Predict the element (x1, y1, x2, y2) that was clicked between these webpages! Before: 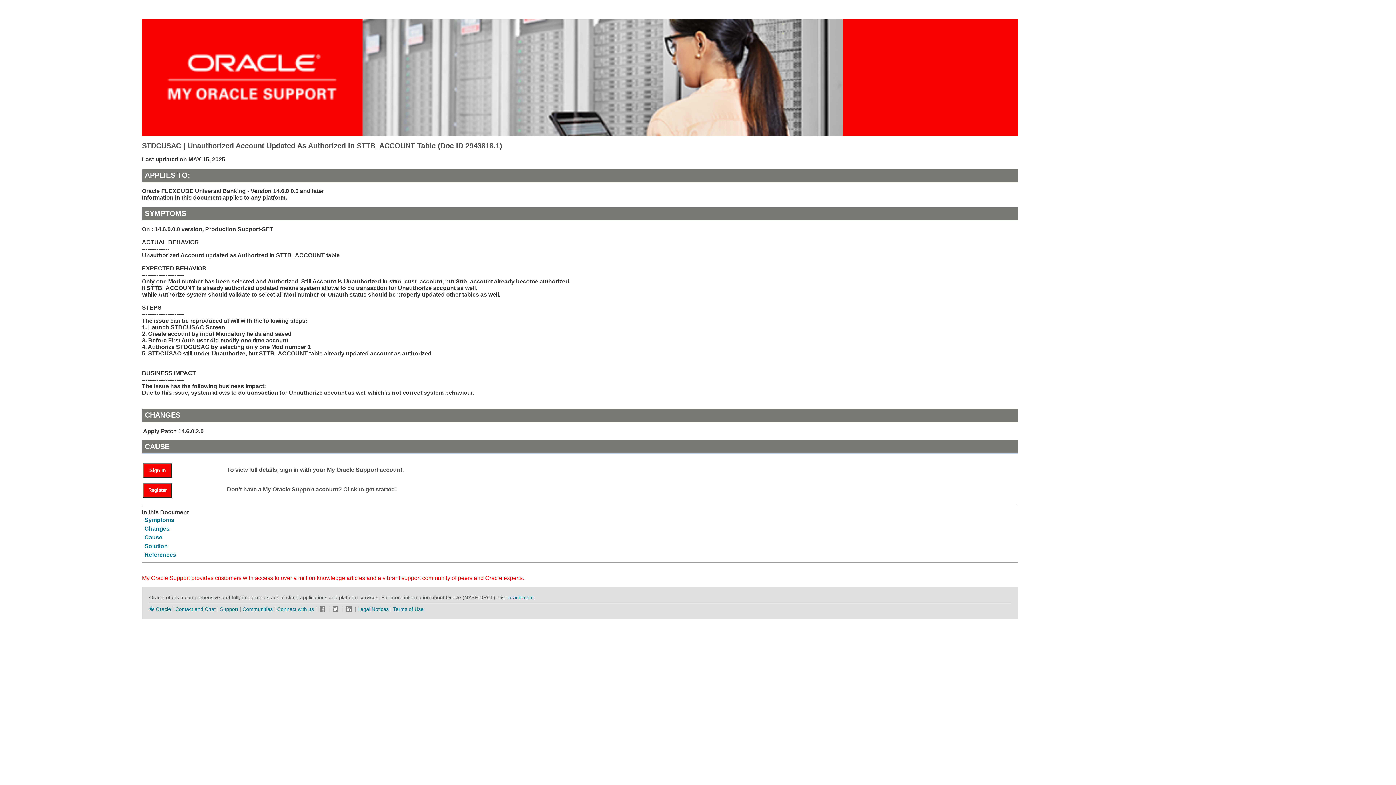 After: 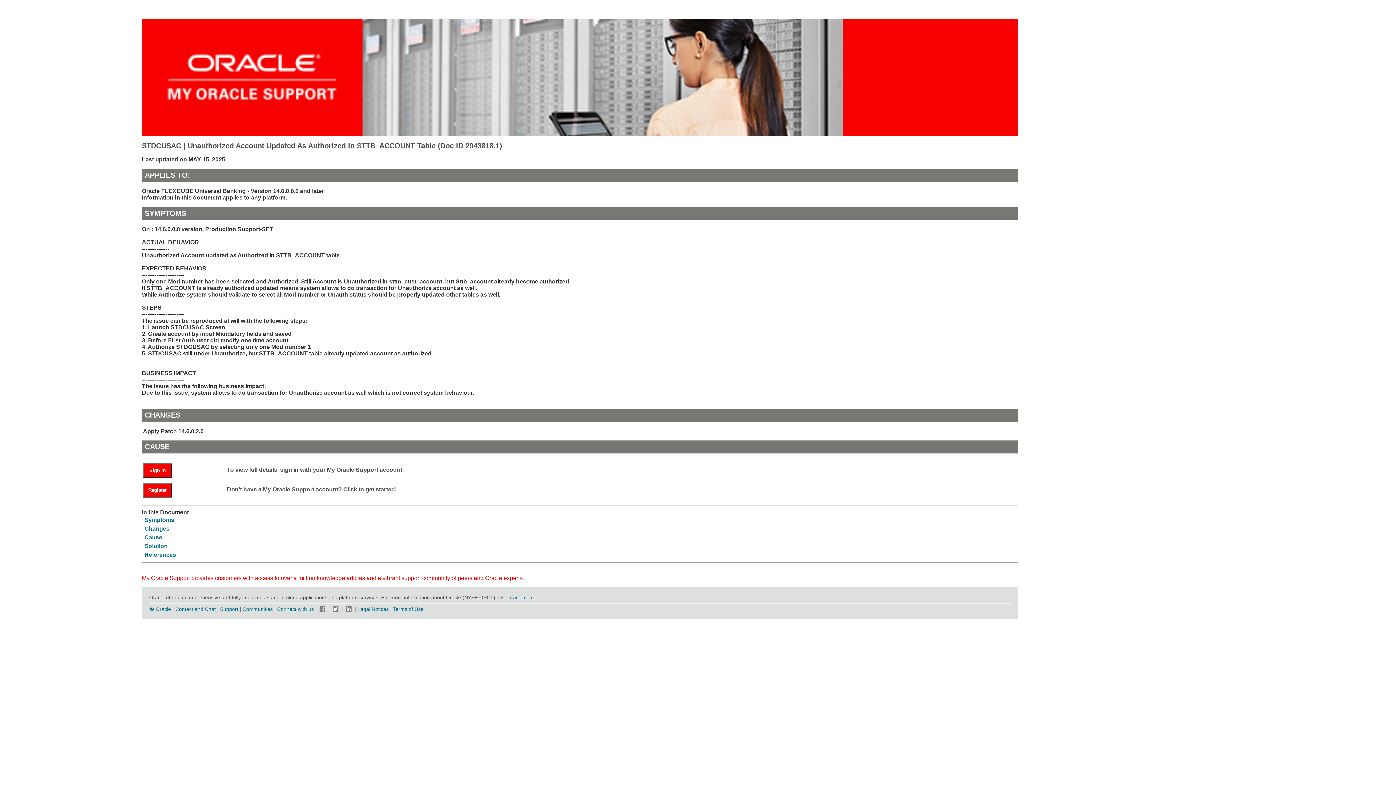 Action: bbox: (344, 606, 353, 612)